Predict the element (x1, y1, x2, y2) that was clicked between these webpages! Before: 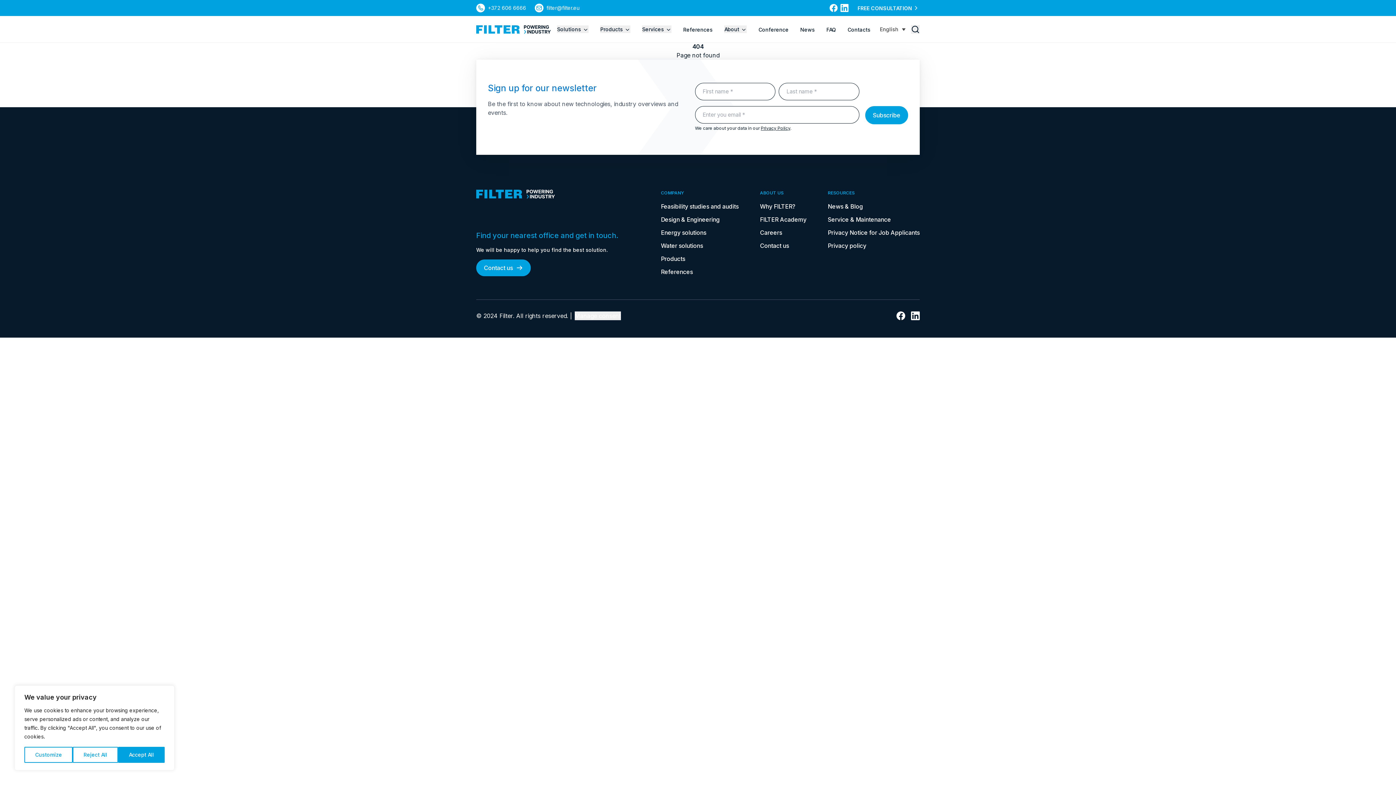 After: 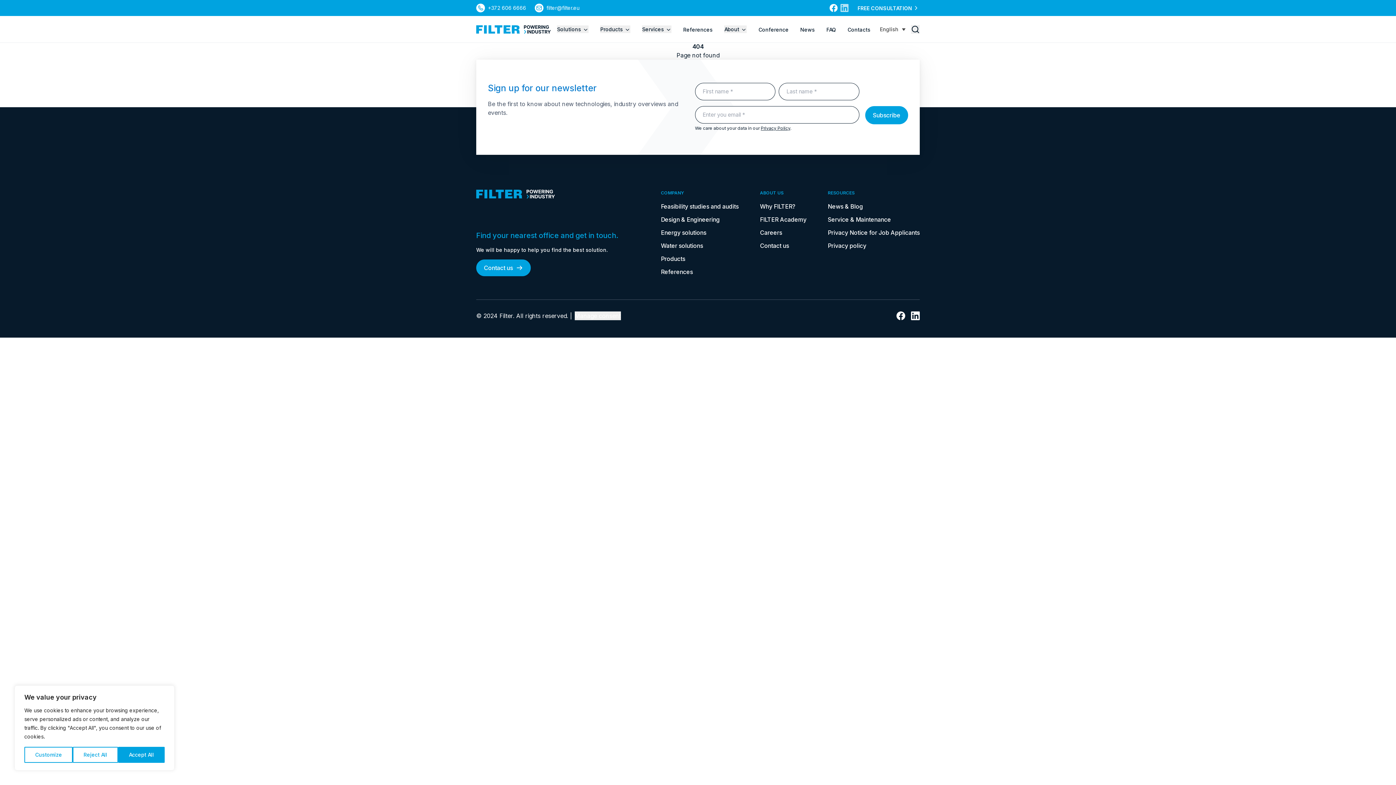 Action: label: link to linkedin bbox: (840, 4, 848, 12)